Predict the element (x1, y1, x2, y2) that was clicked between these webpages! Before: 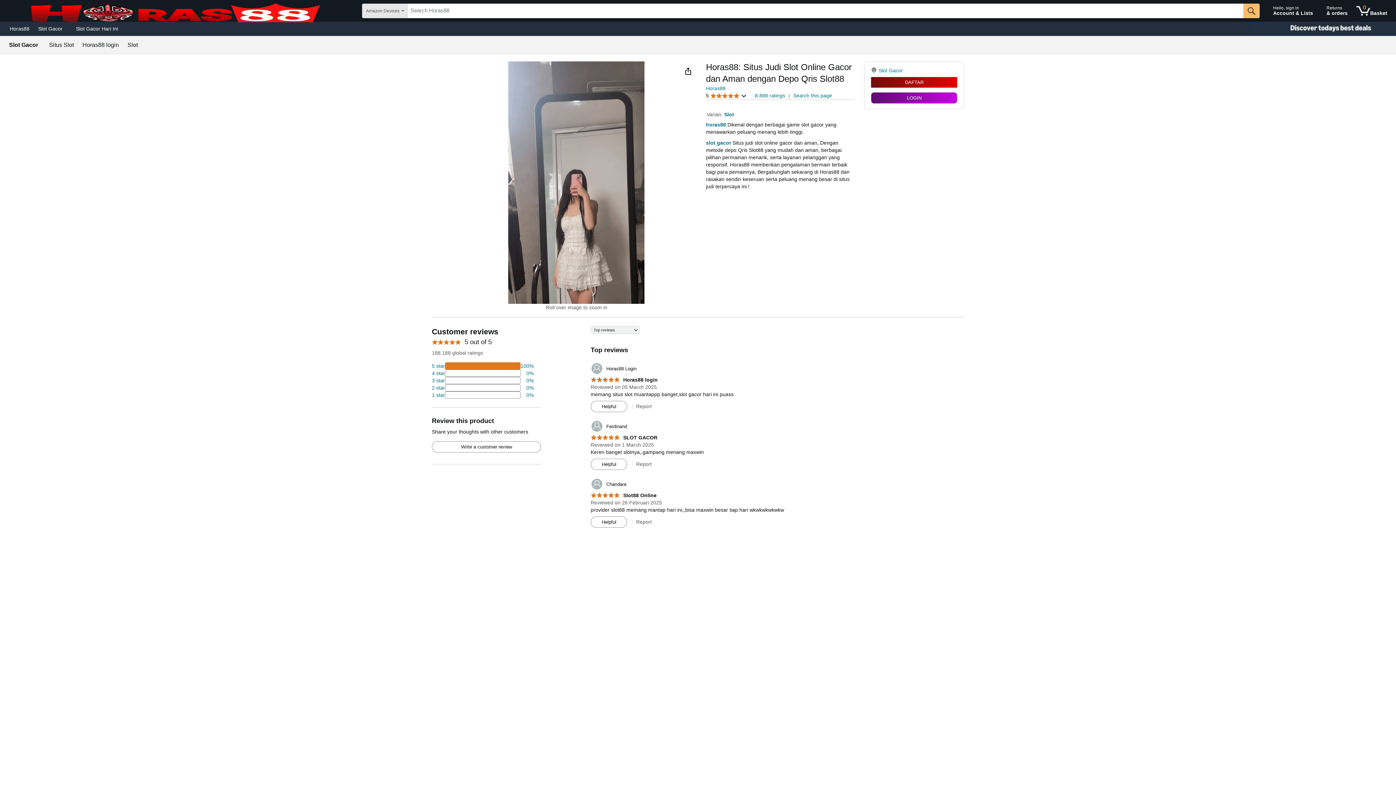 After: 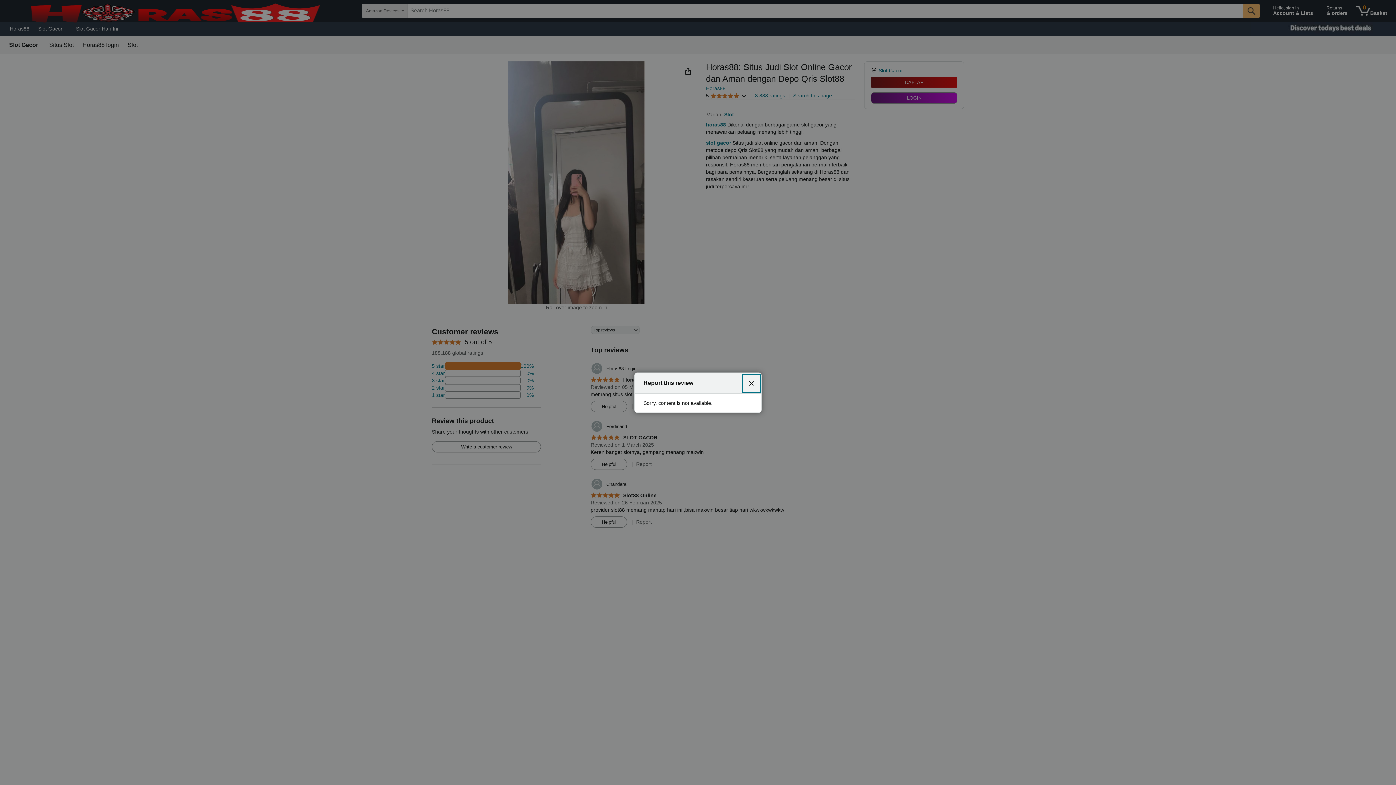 Action: bbox: (636, 519, 651, 525) label: Report